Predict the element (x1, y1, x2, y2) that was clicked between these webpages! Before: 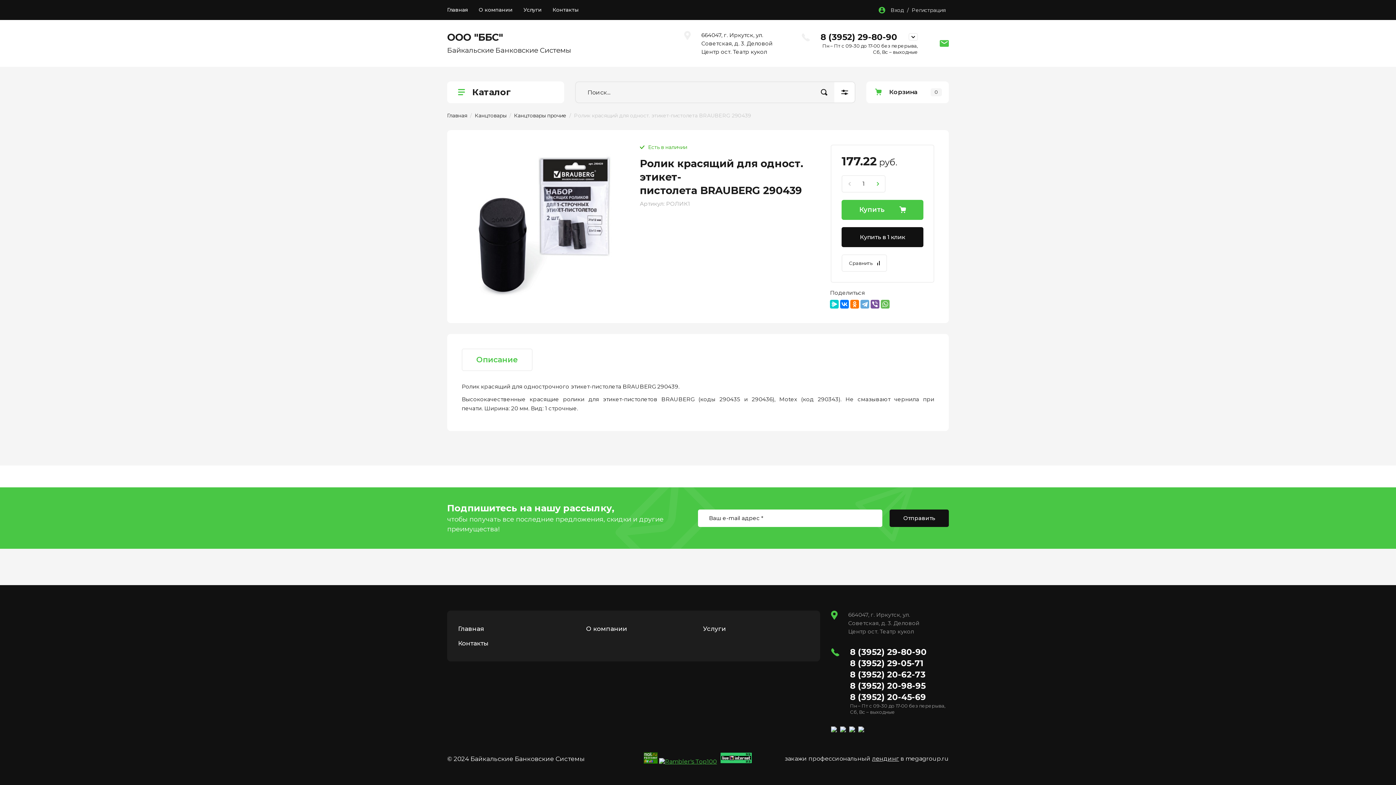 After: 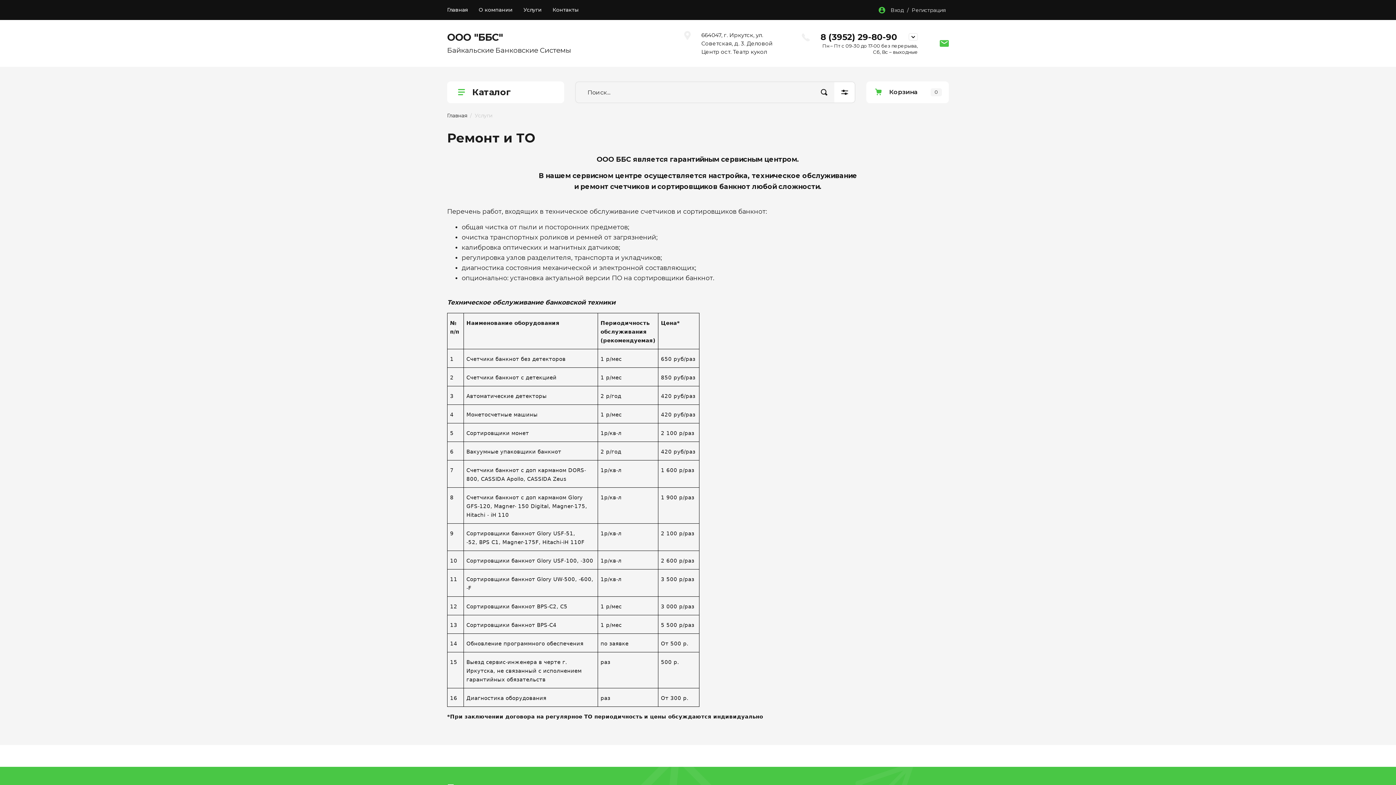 Action: bbox: (692, 621, 726, 636) label: Услуги